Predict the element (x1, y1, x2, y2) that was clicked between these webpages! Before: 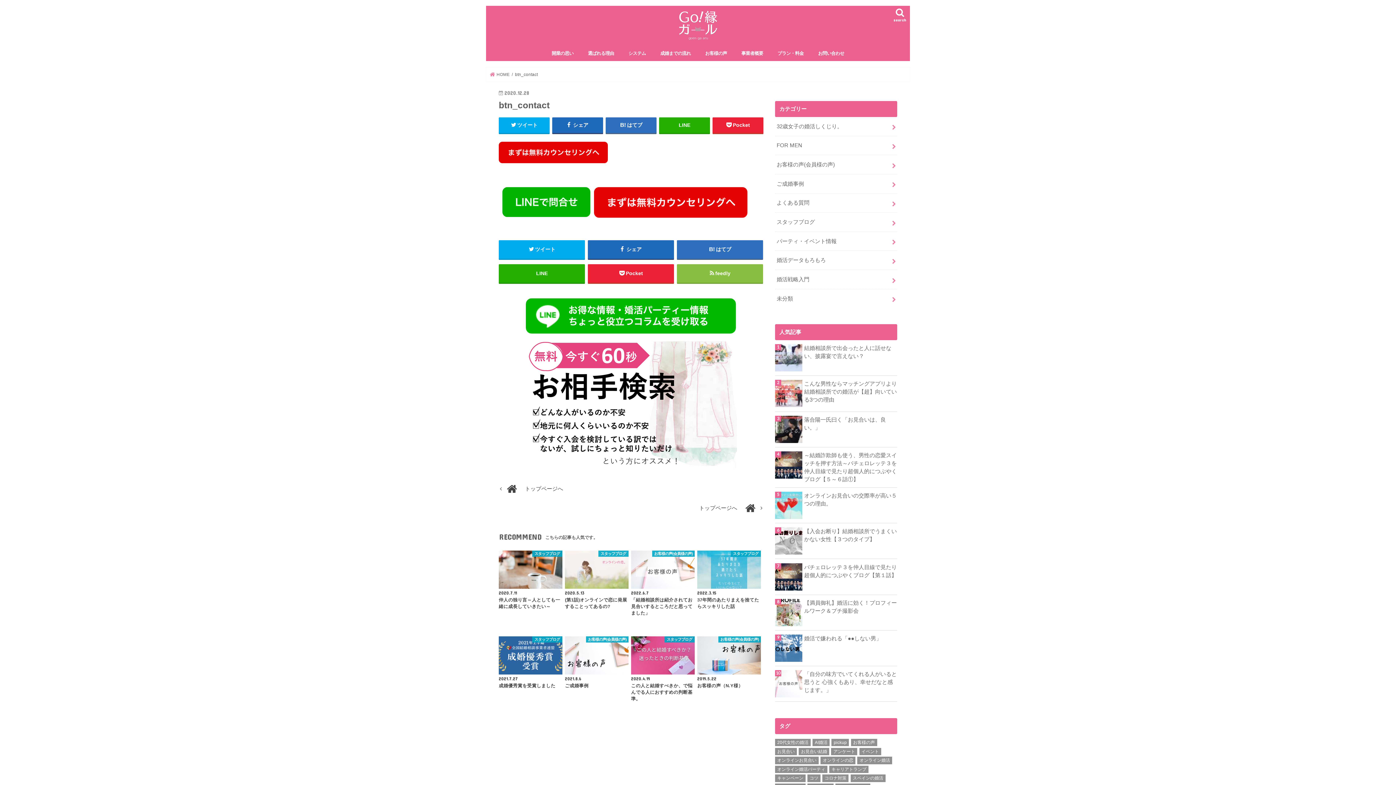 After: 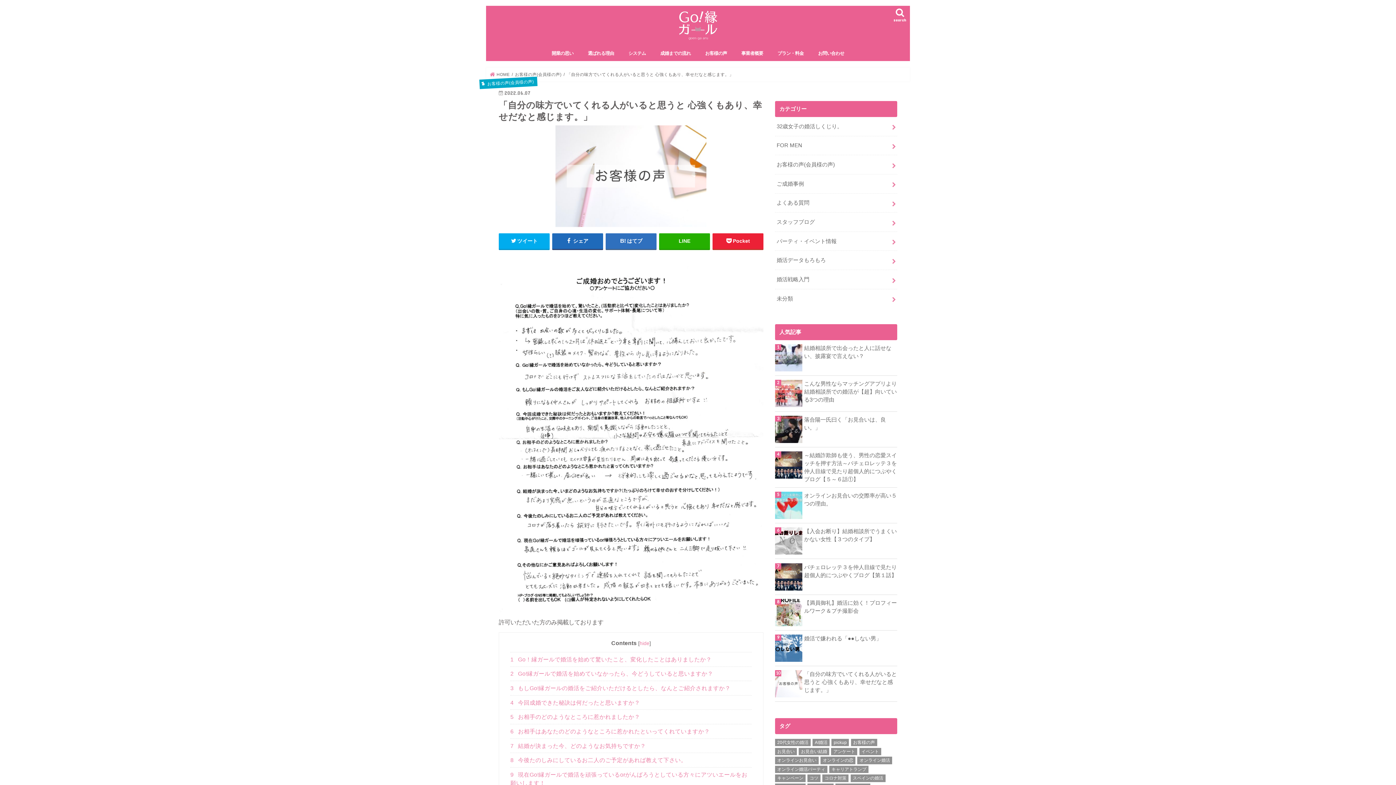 Action: label: 「自分の味方でいてくれる人がいると思うと 心強くもあり、幸せだなと感じます。」 bbox: (775, 670, 897, 694)